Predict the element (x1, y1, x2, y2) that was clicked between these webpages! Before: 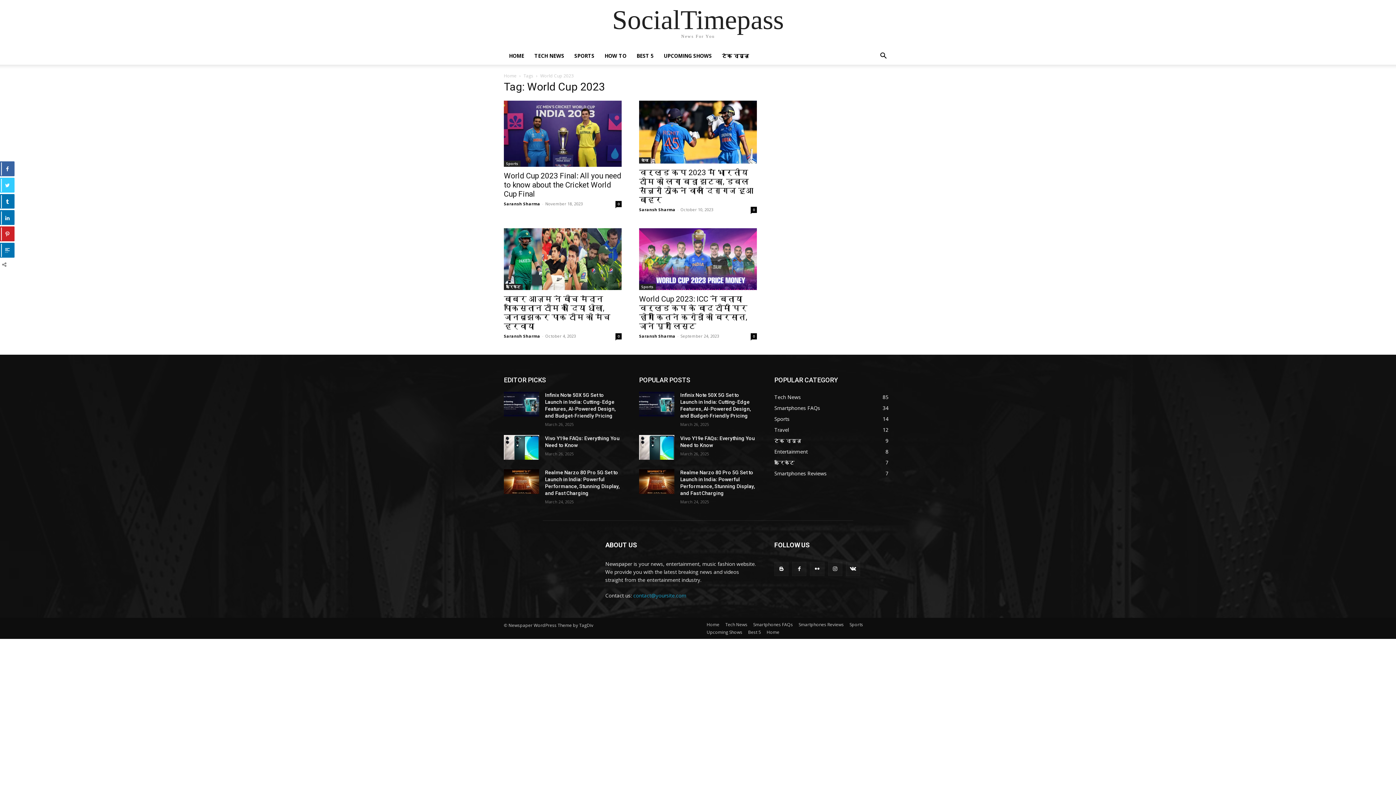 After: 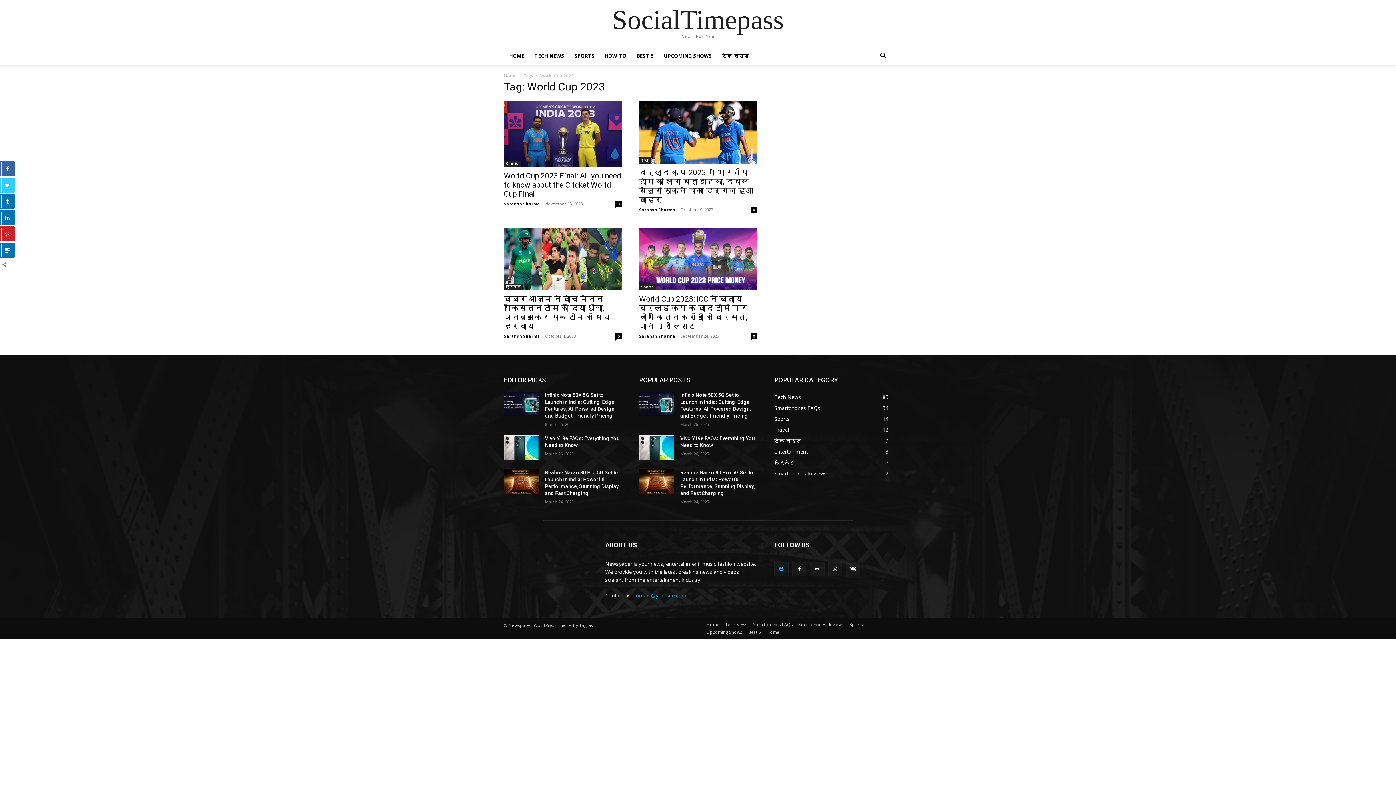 Action: bbox: (774, 562, 788, 576)